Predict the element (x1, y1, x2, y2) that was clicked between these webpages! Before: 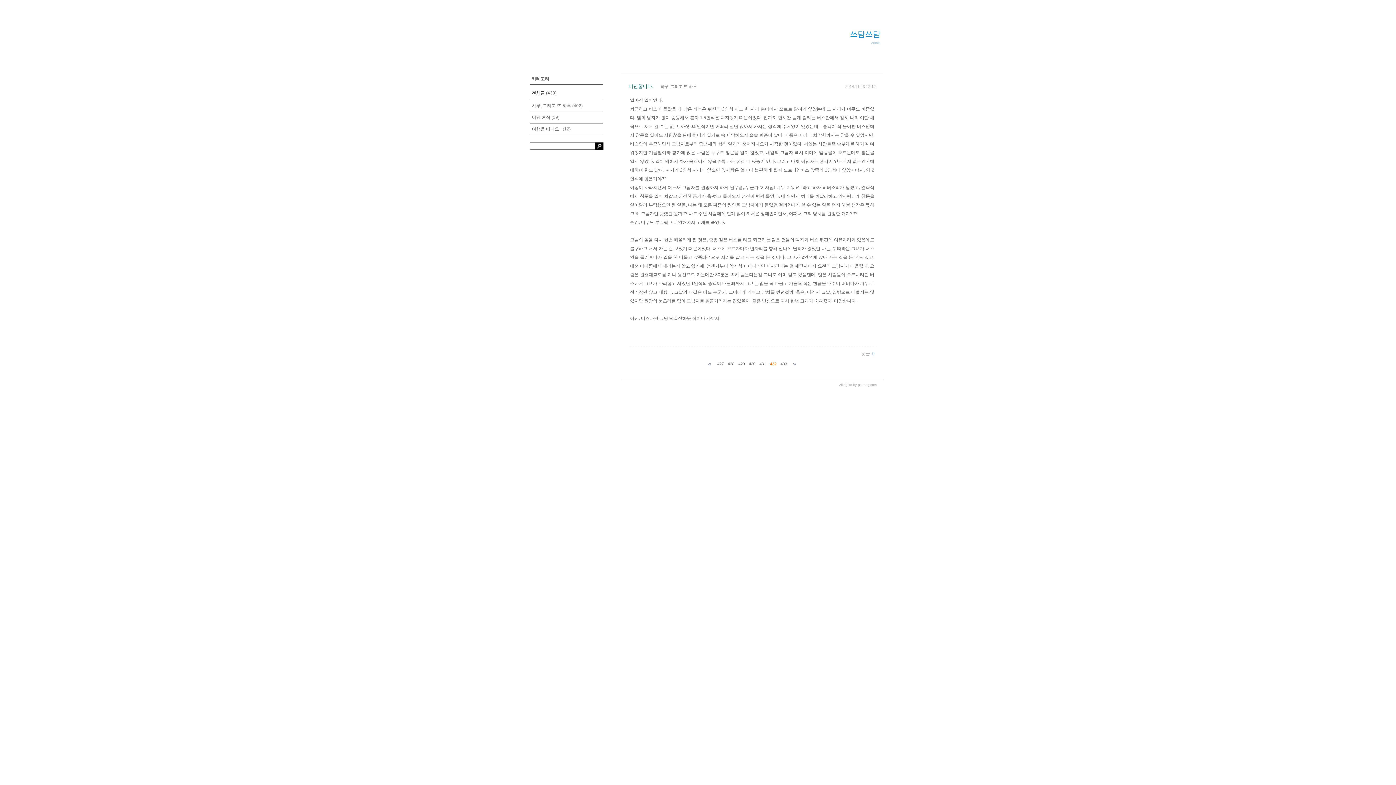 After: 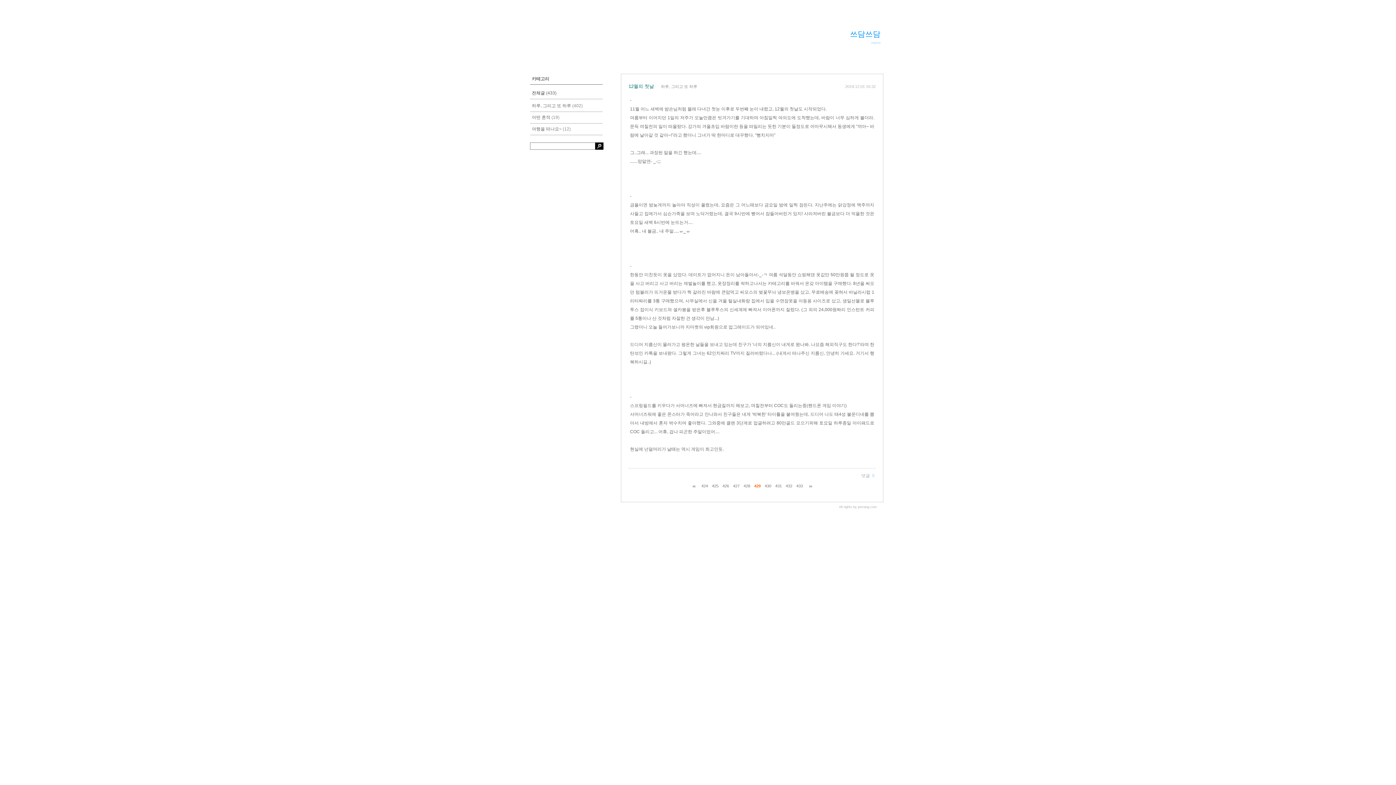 Action: bbox: (737, 361, 746, 367) label: 429